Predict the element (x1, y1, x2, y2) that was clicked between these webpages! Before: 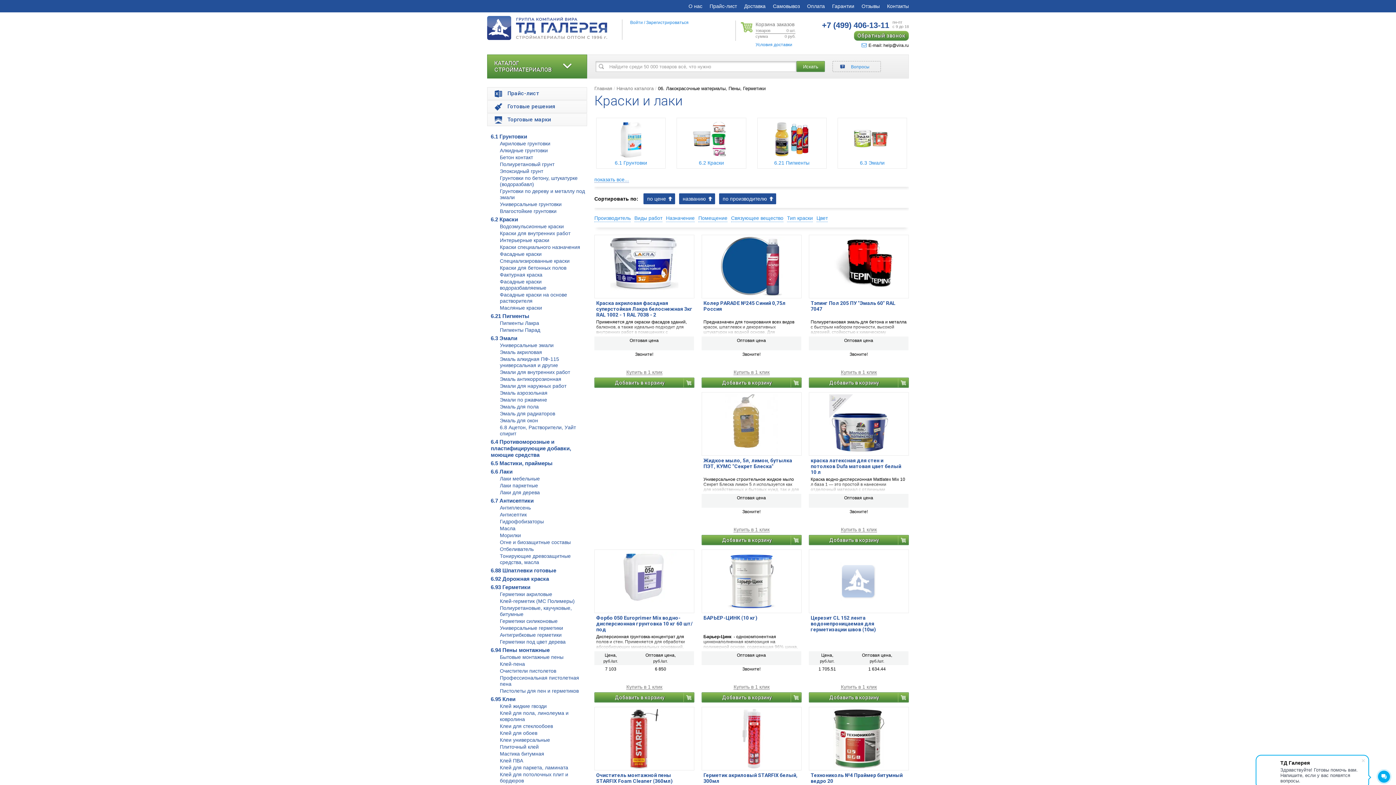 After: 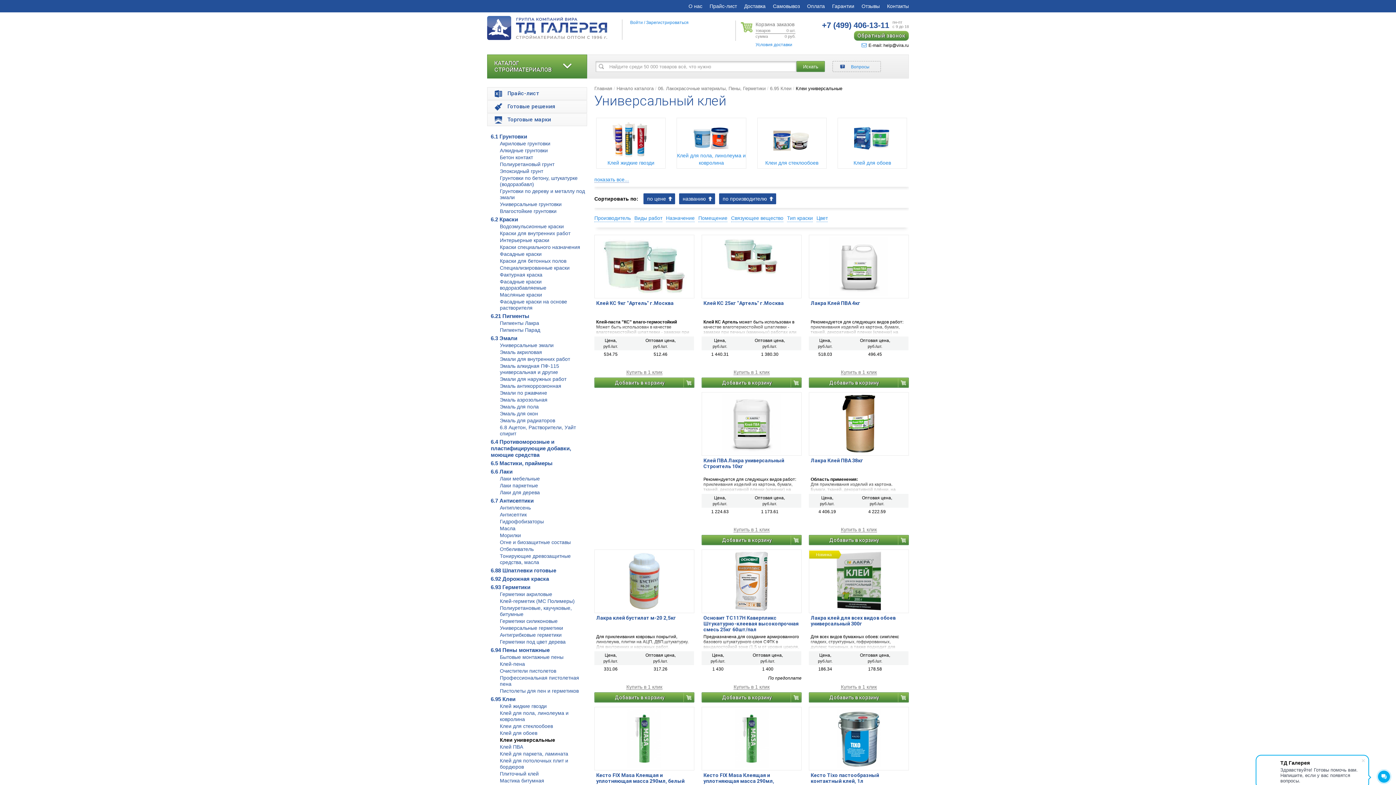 Action: label: Клеи универсальные bbox: (500, 737, 550, 743)